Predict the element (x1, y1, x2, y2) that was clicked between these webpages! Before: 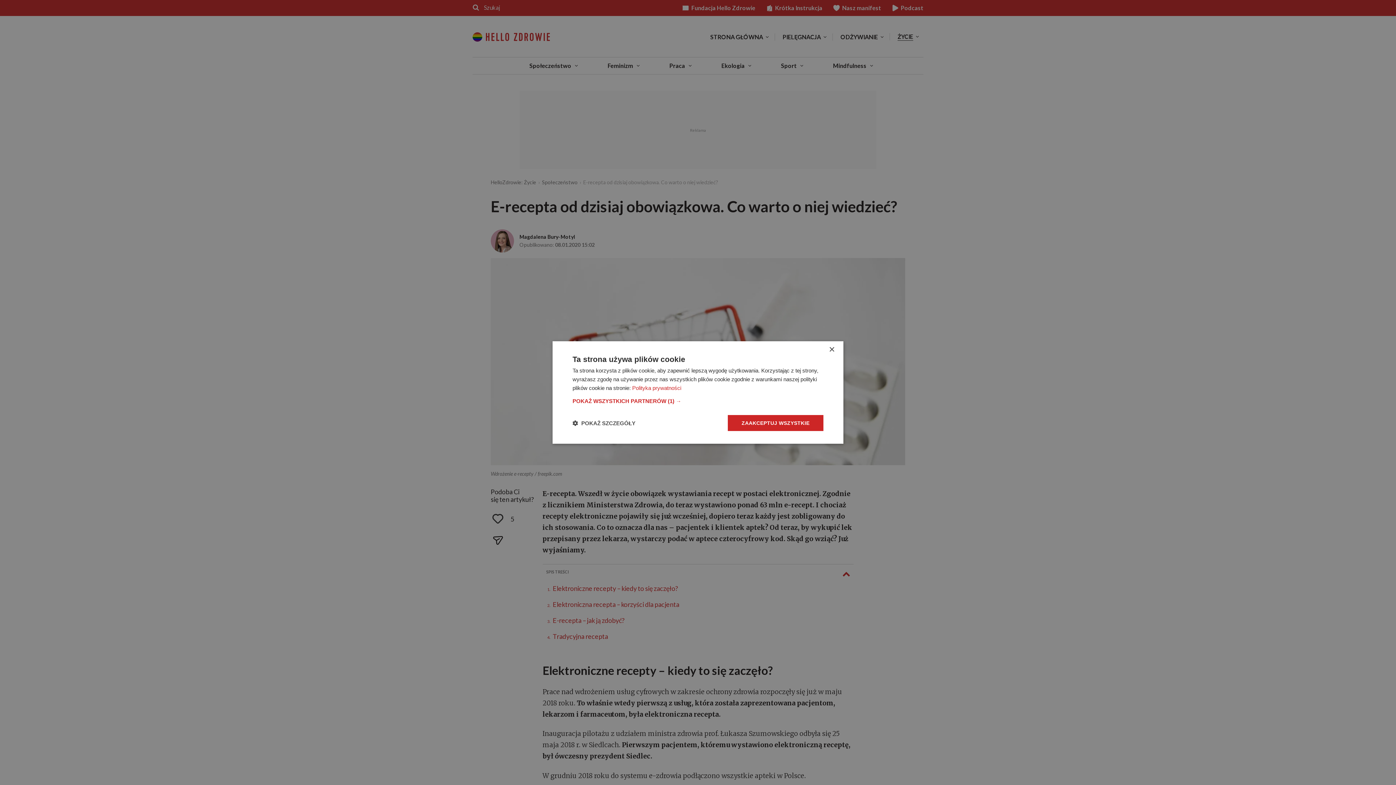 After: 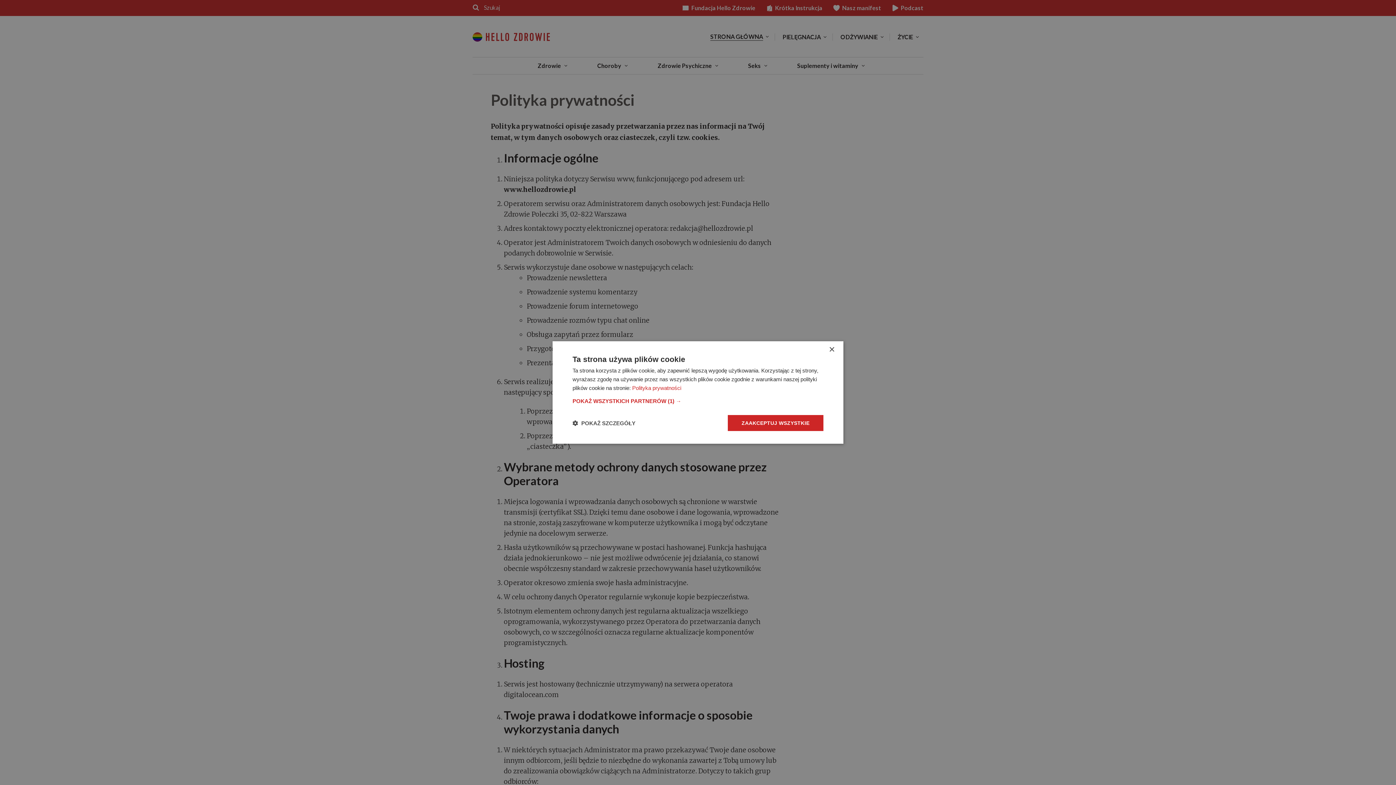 Action: label: Polityka prywatności bbox: (632, 385, 681, 391)